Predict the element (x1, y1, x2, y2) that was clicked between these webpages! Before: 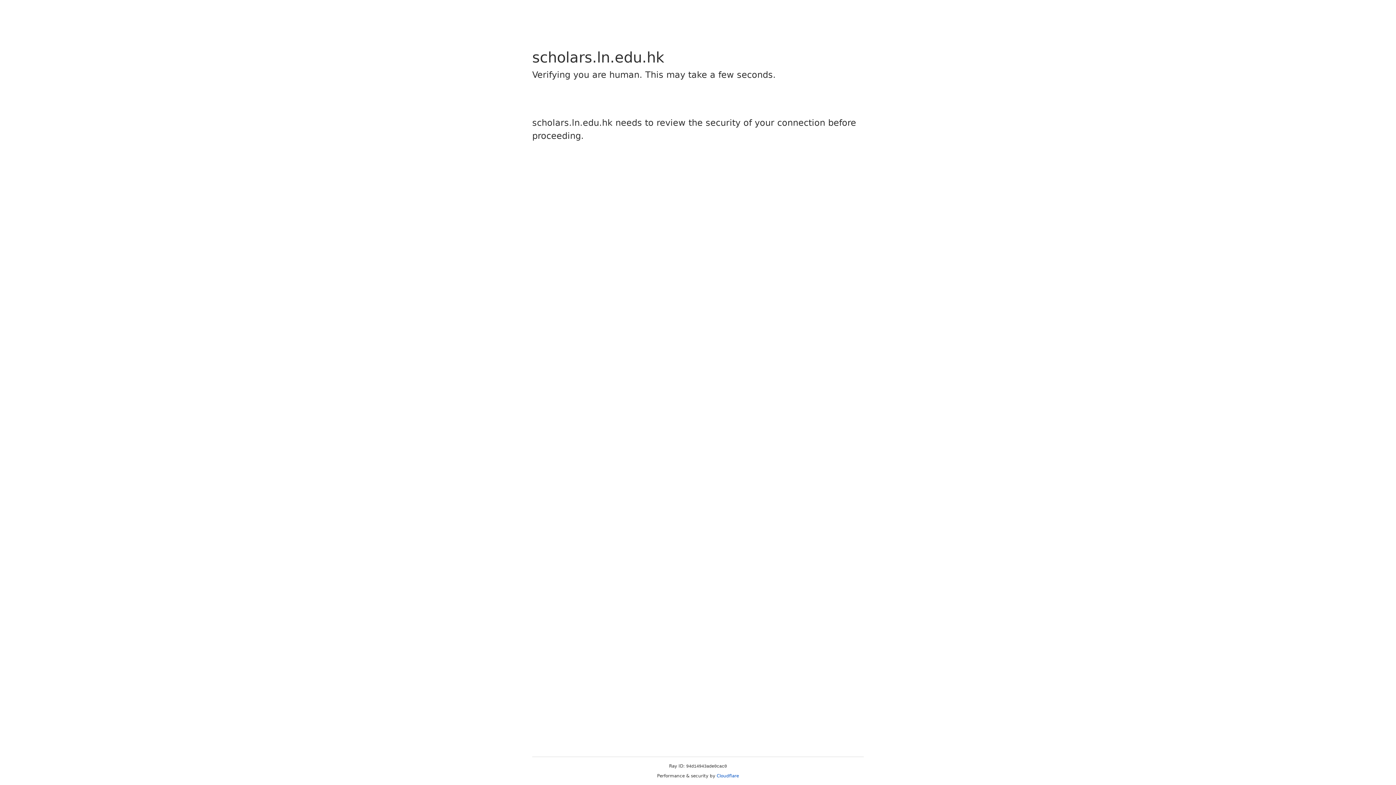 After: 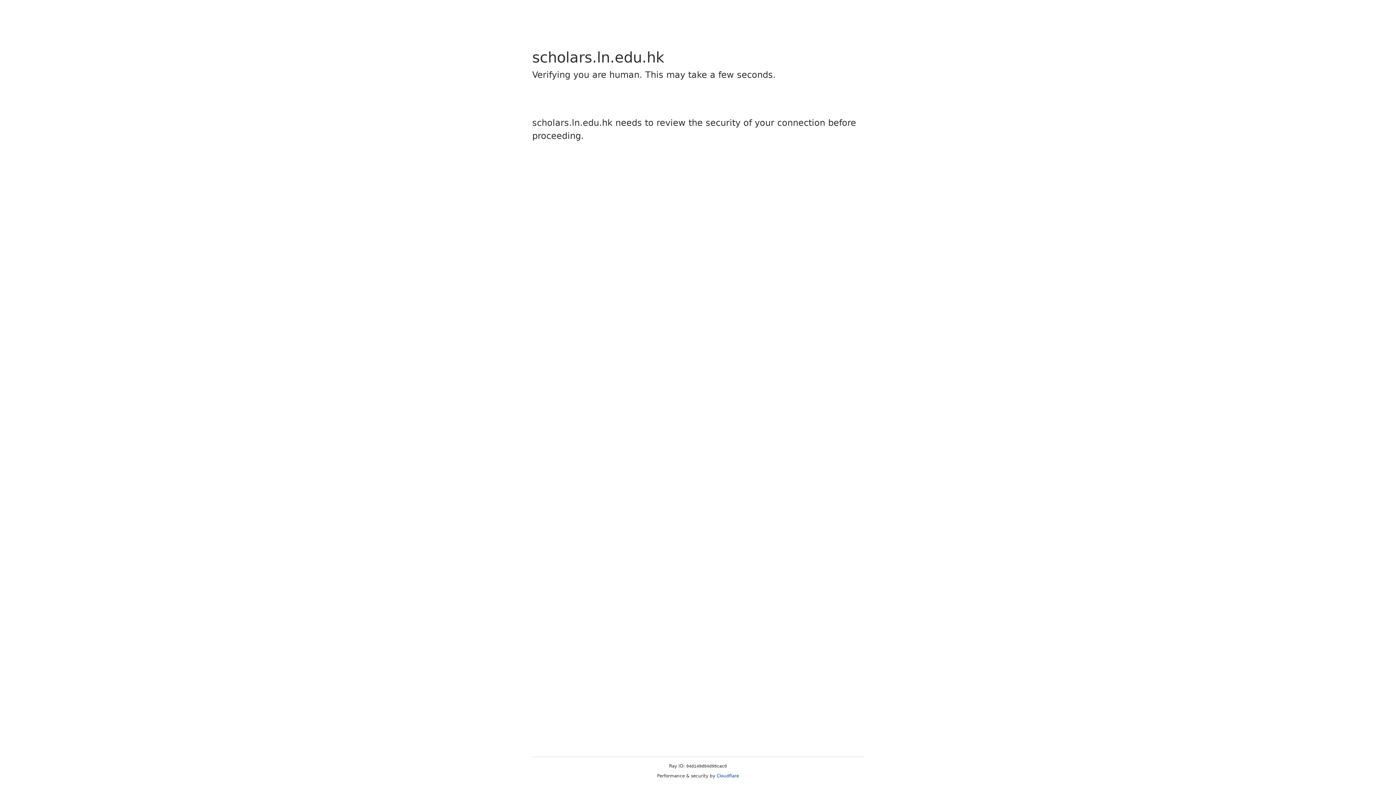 Action: bbox: (716, 773, 739, 778) label: Cloudflare